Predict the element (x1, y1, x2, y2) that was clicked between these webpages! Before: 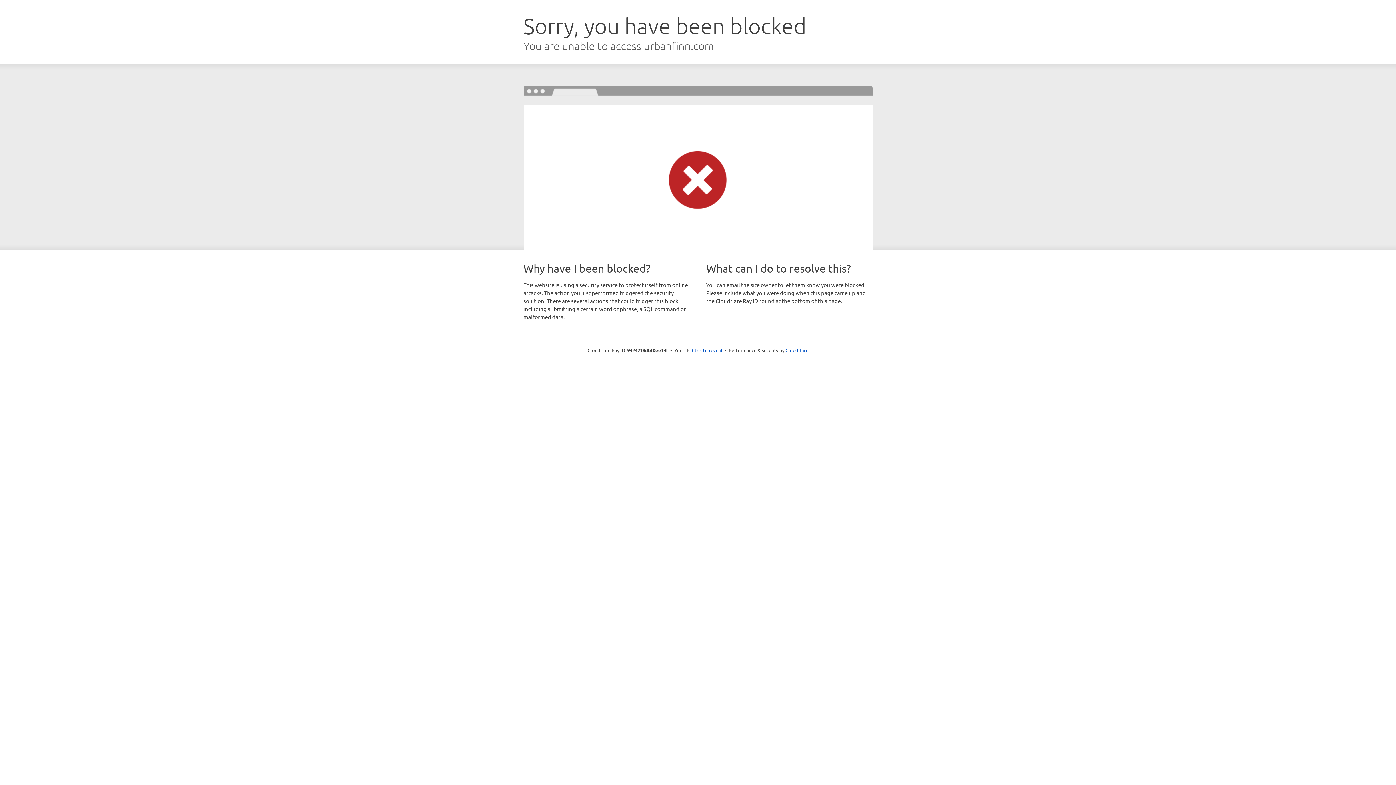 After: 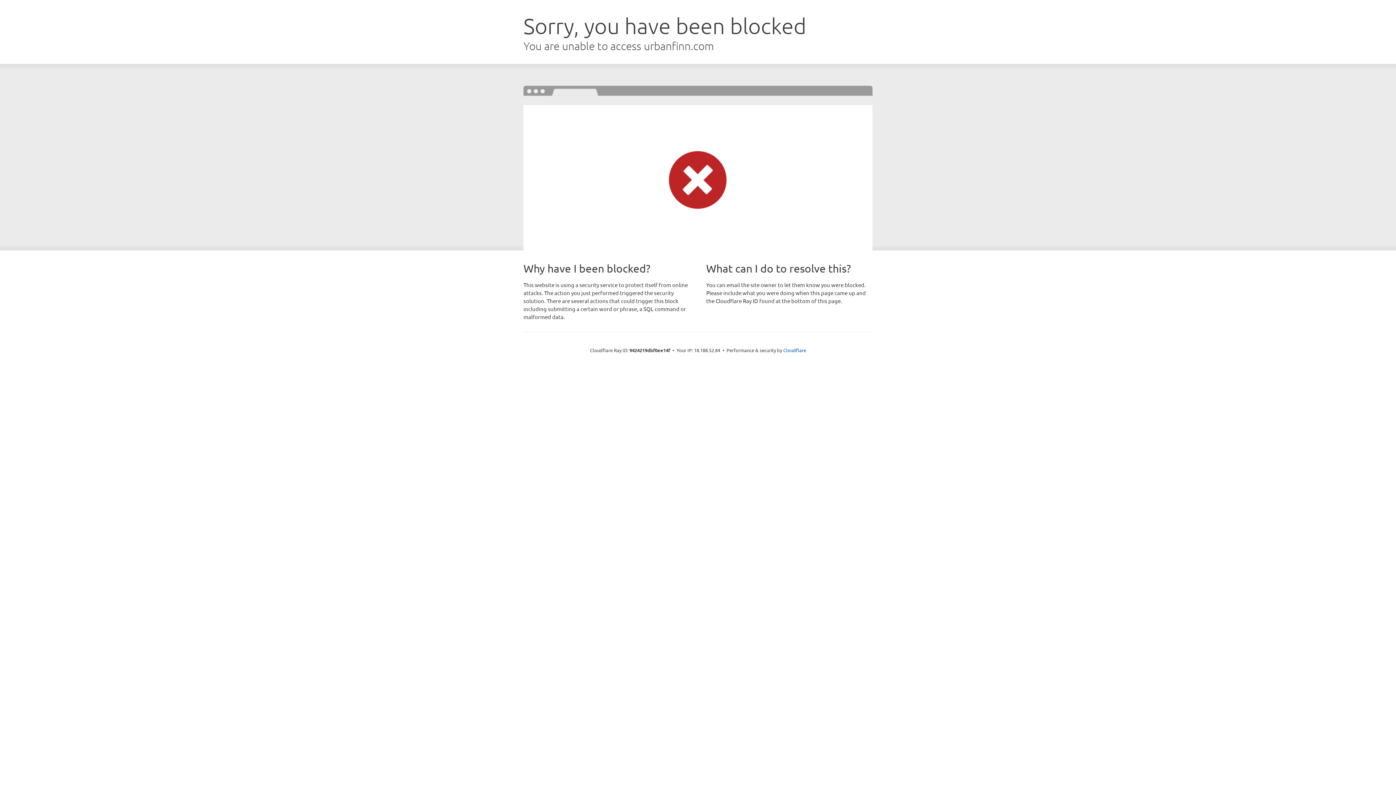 Action: label: Click to reveal bbox: (692, 346, 722, 353)